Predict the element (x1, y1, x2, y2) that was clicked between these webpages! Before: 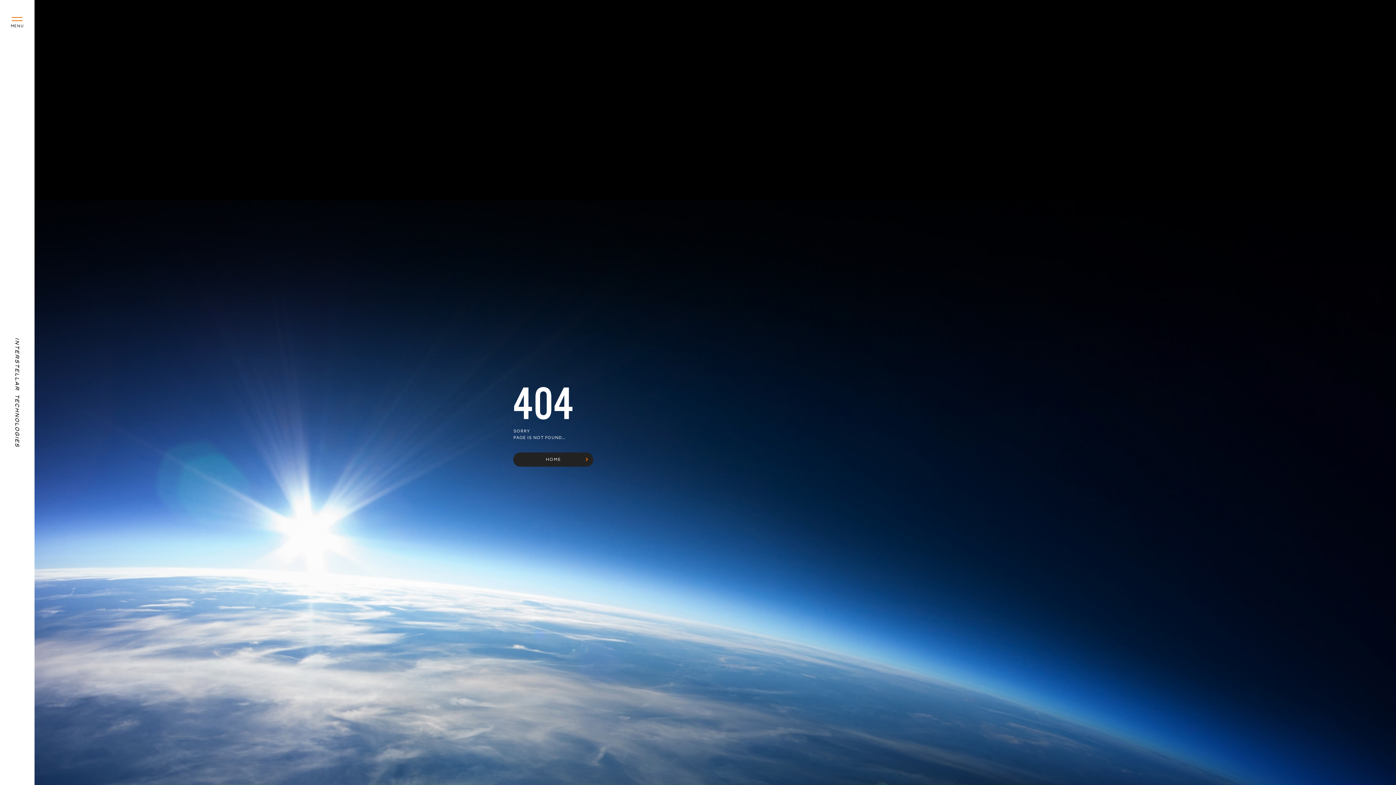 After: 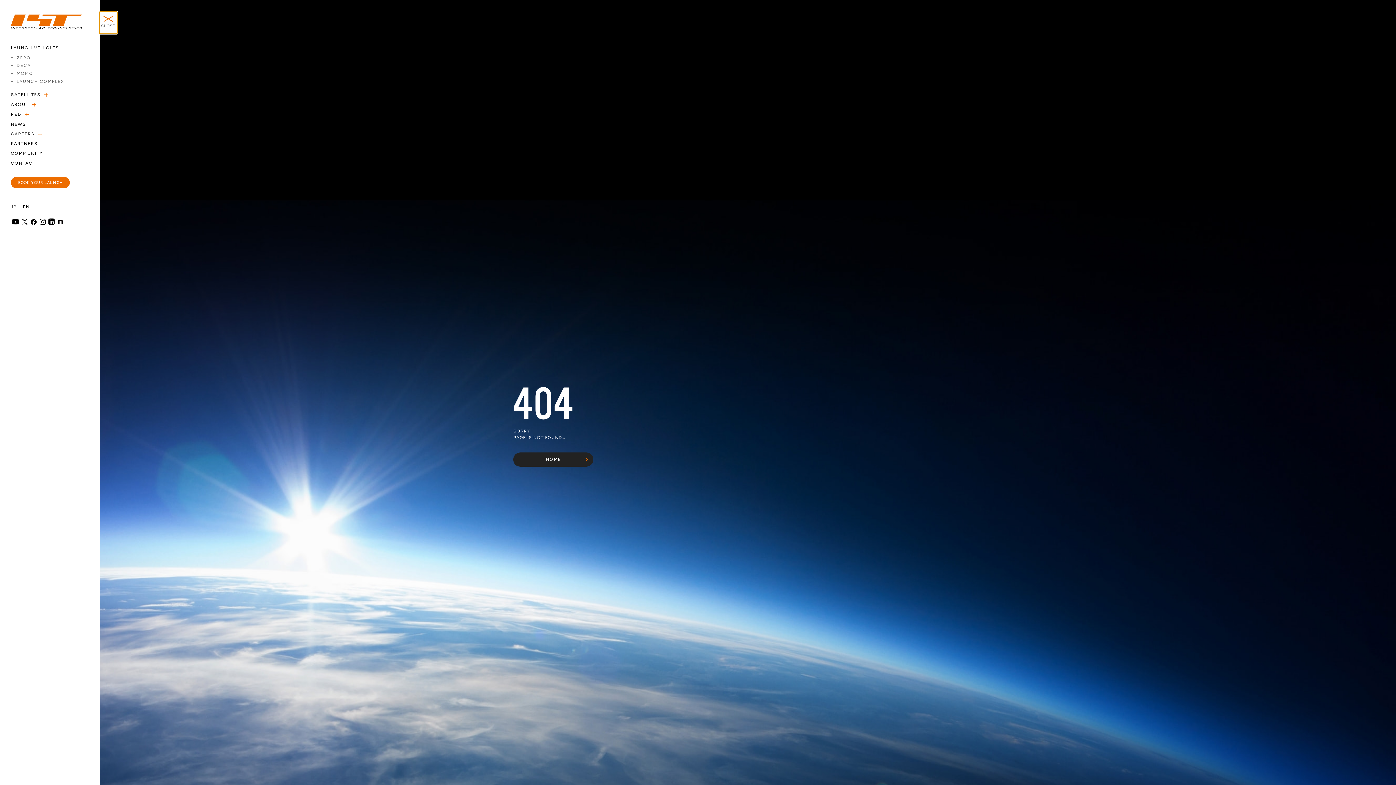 Action: label: ハンバーガーメニュー bbox: (8, 11, 26, 33)